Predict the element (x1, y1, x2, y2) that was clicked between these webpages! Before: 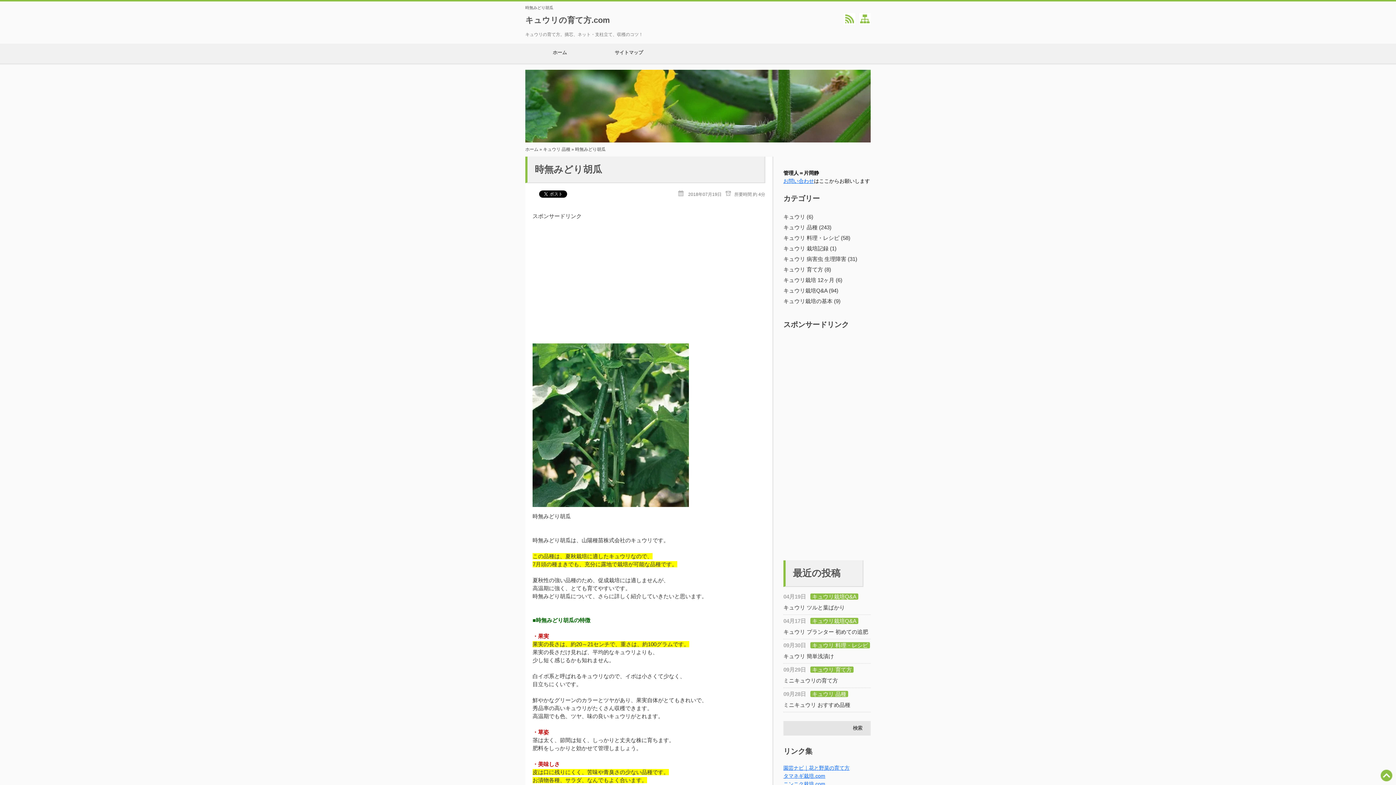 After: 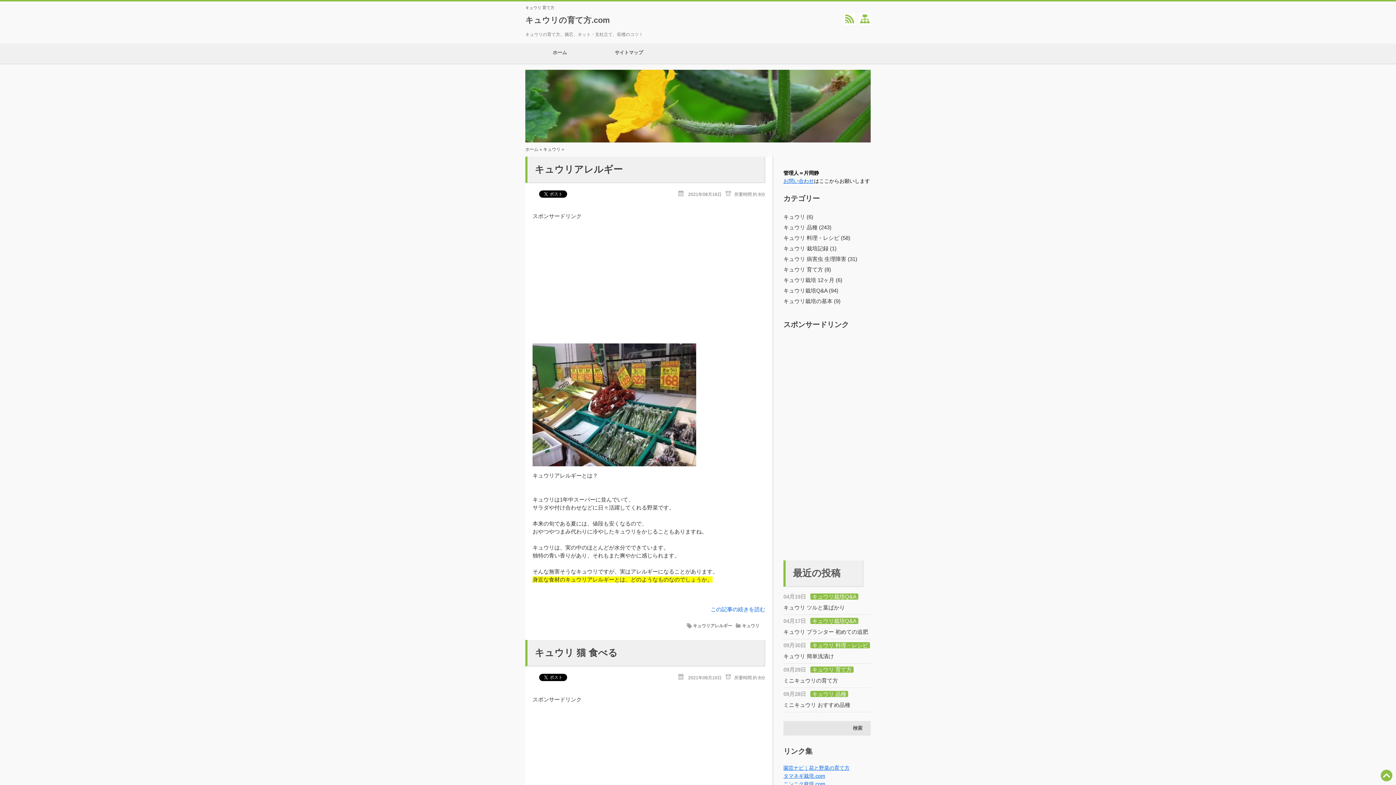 Action: bbox: (783, 213, 870, 220) label: キュウリ (6)